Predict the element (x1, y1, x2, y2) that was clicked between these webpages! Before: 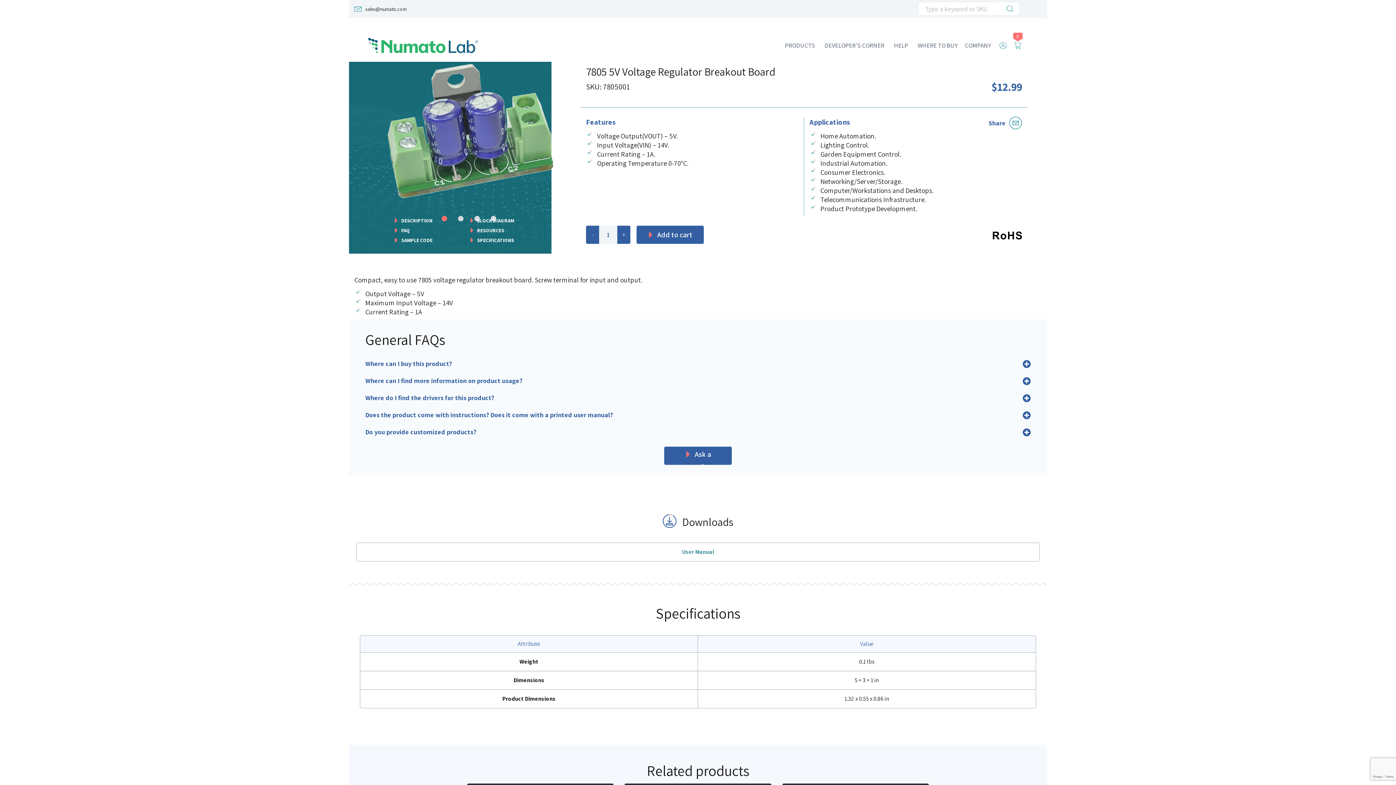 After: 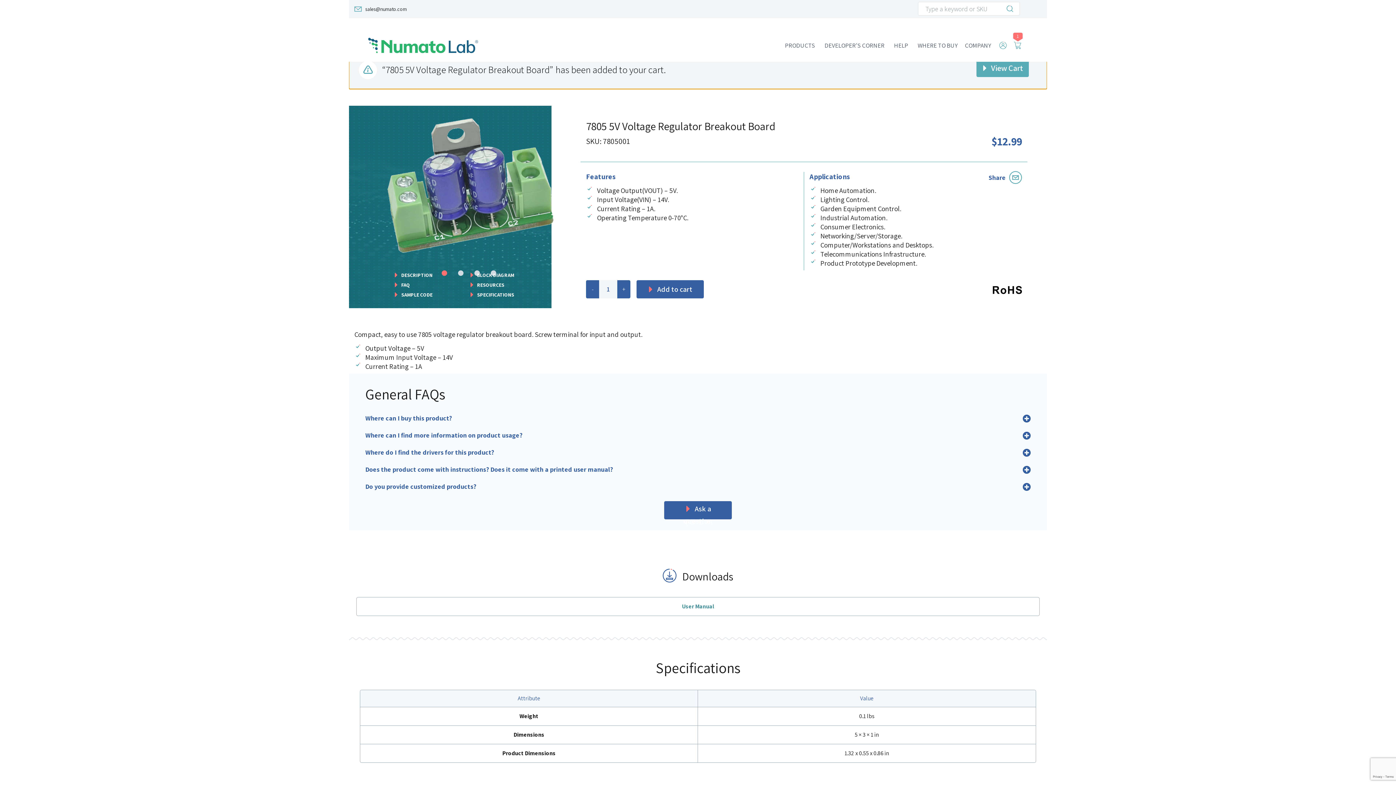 Action: bbox: (636, 225, 703, 243) label: Add to cart